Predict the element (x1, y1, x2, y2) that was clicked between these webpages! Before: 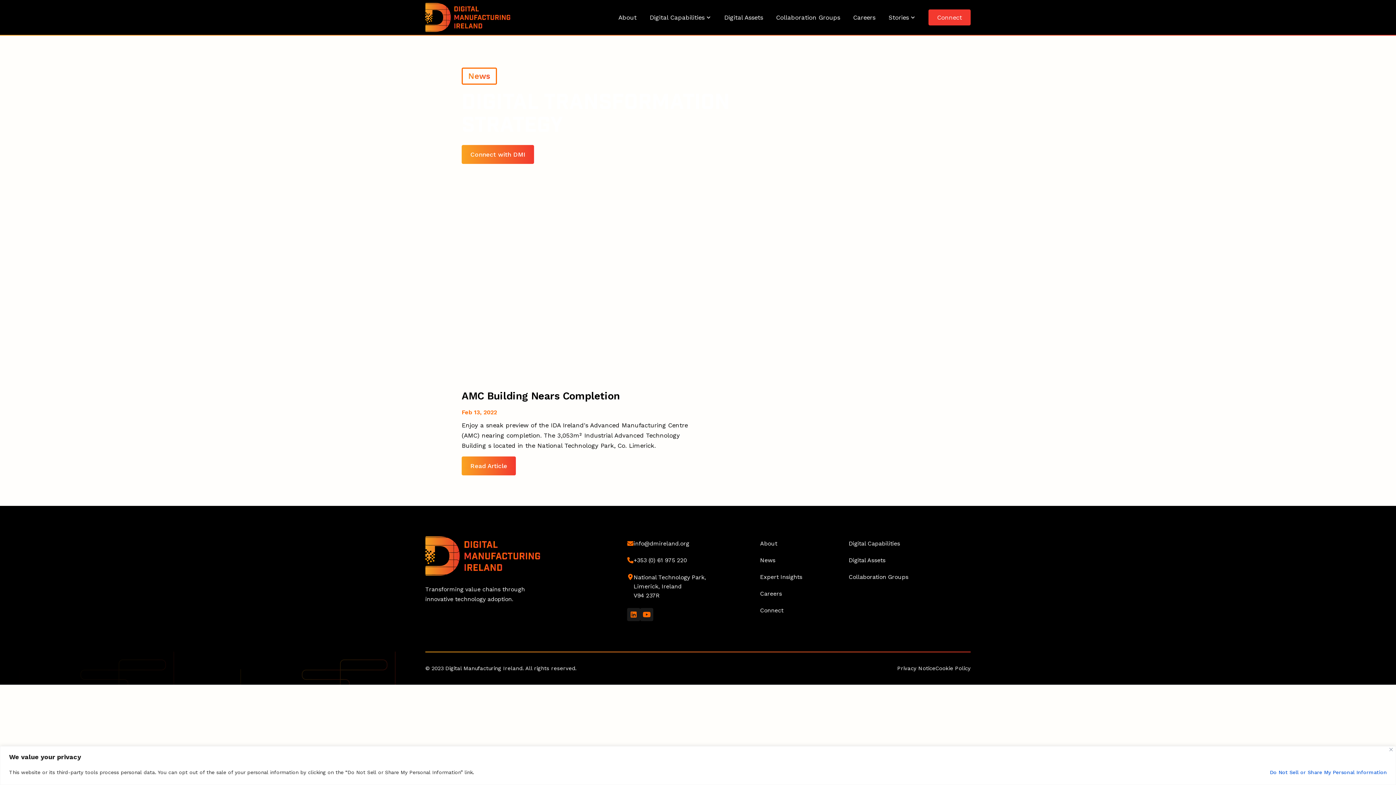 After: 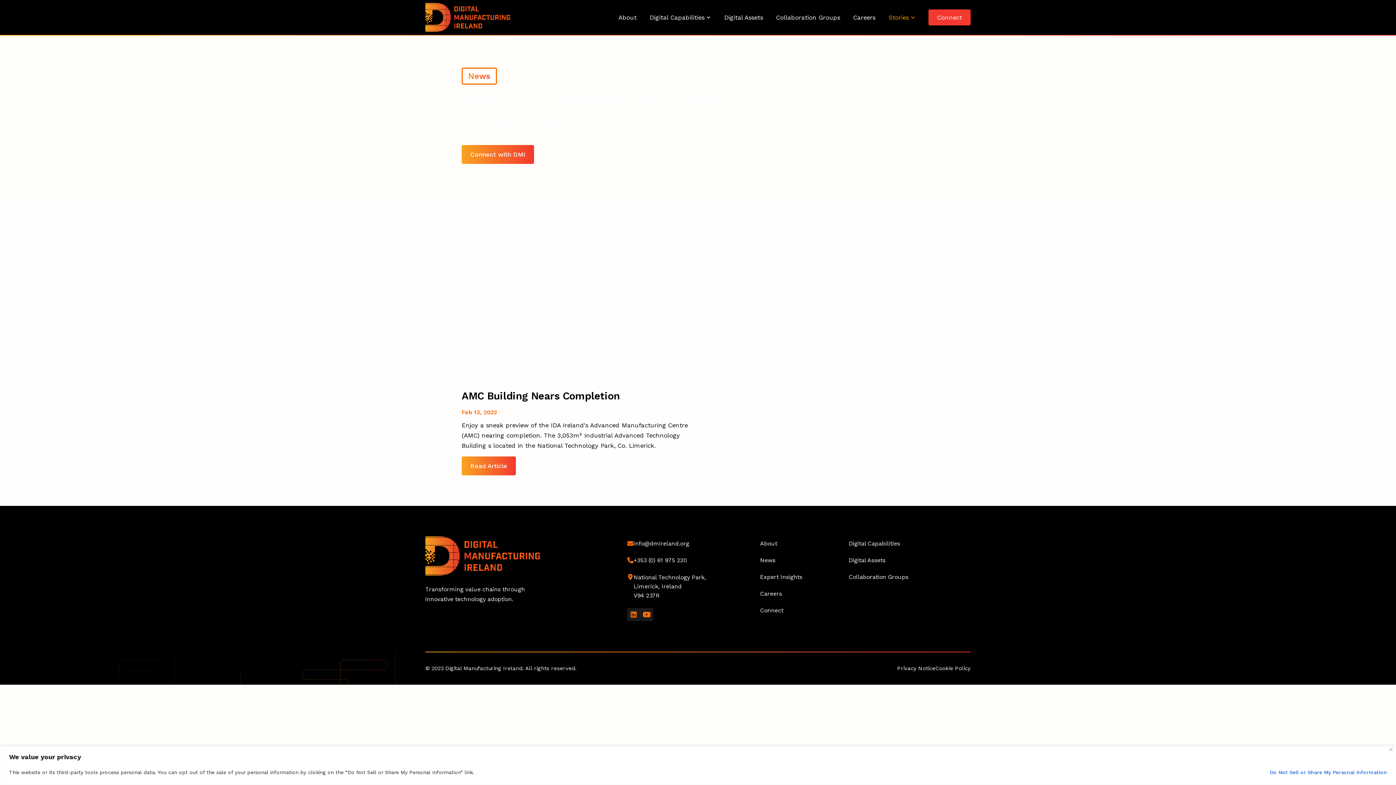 Action: bbox: (882, 9, 921, 25) label: Stories